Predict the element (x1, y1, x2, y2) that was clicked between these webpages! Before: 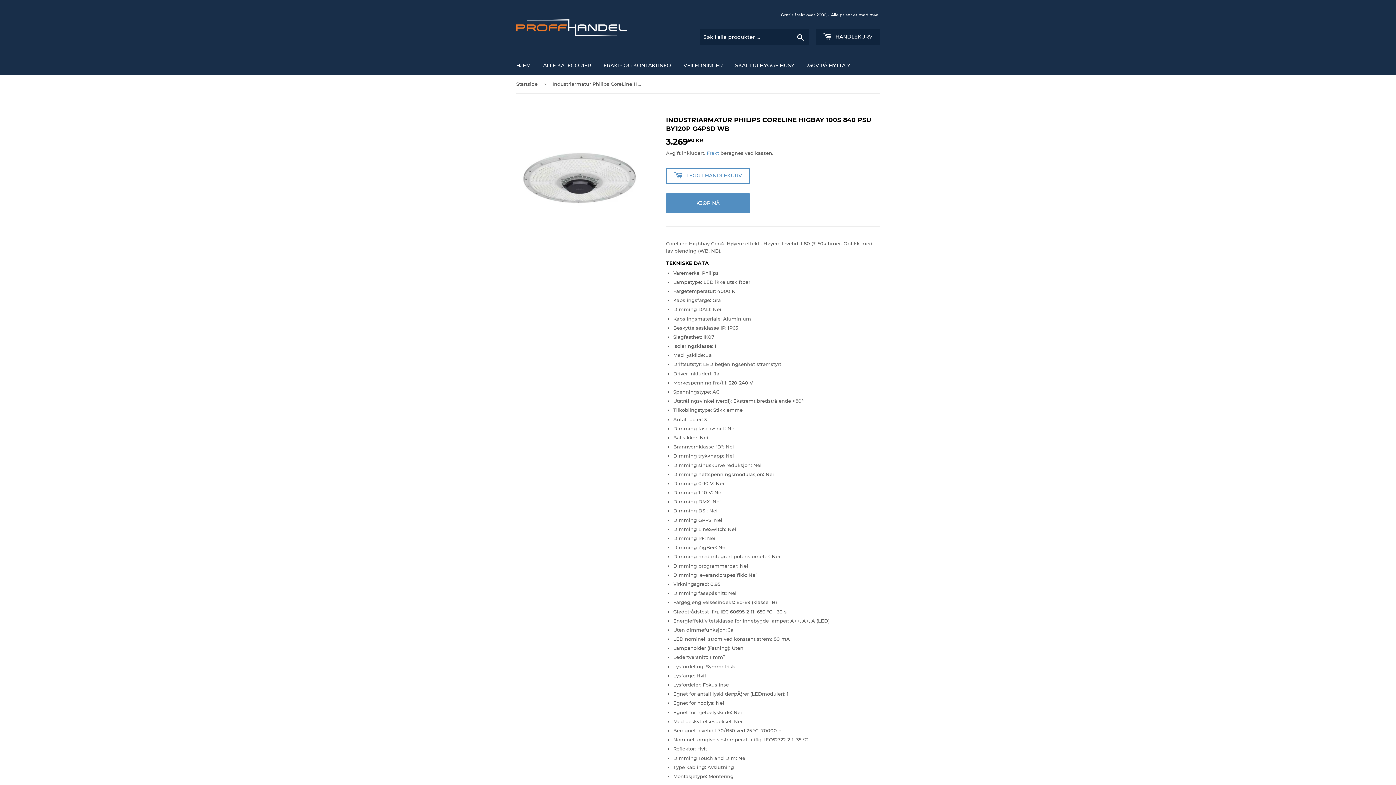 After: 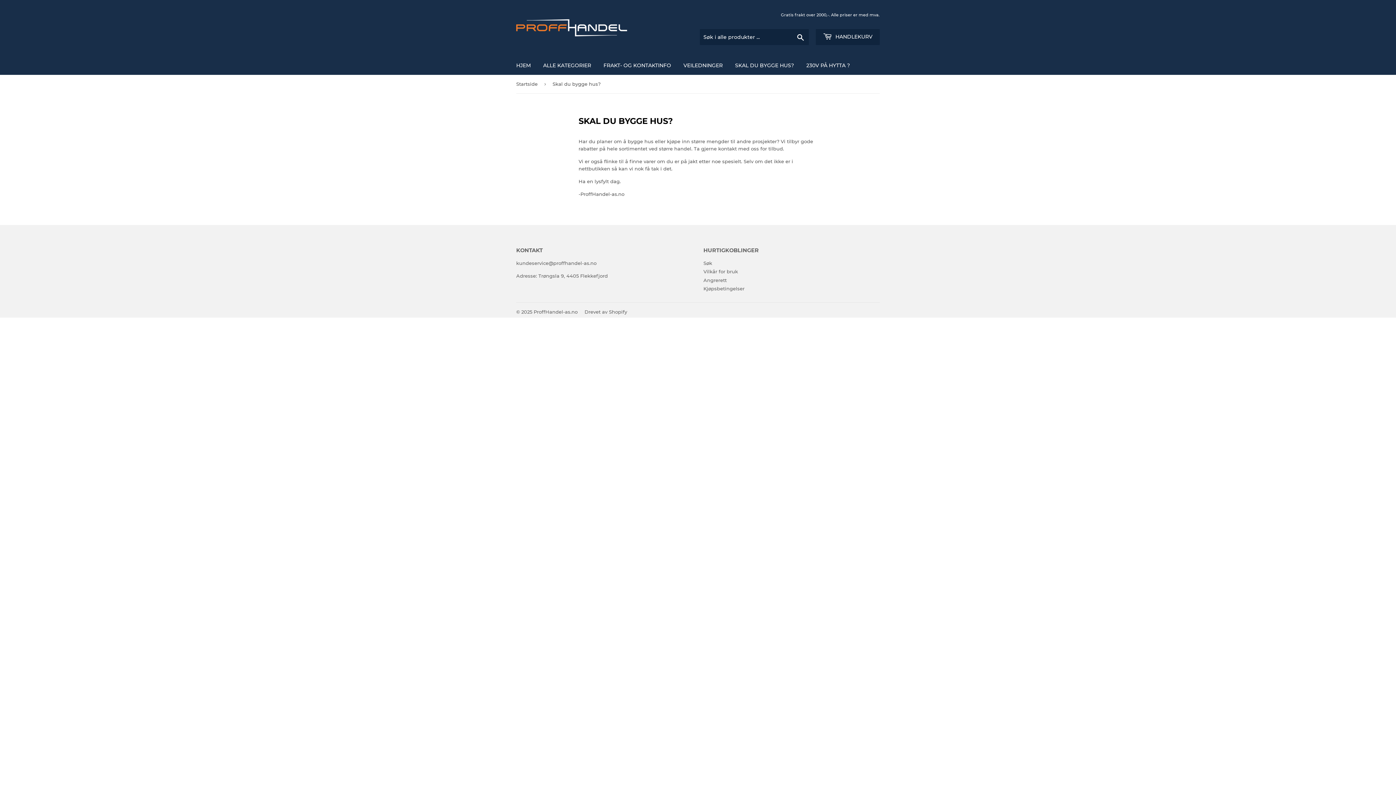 Action: bbox: (729, 56, 799, 74) label: SKAL DU BYGGE HUS?